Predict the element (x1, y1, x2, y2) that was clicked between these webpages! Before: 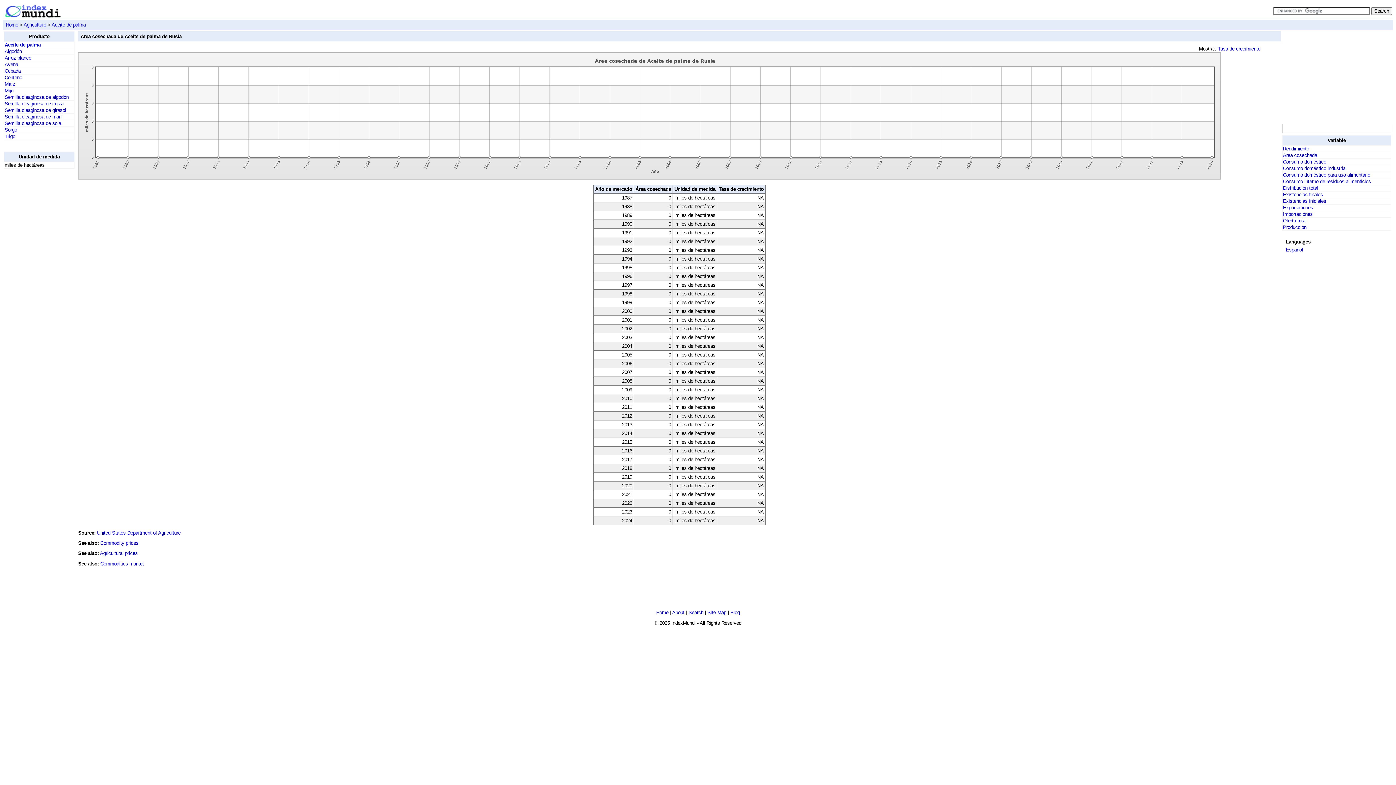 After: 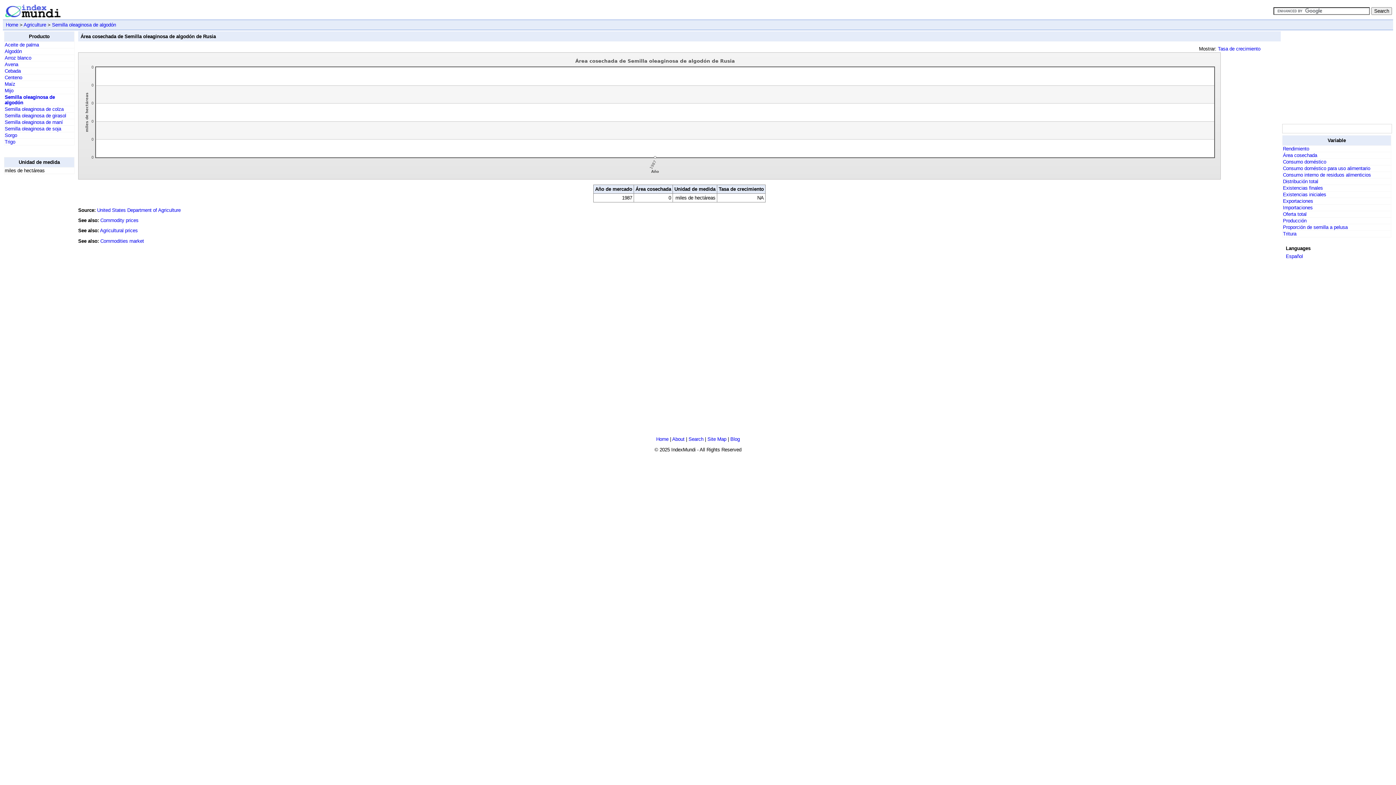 Action: bbox: (4, 94, 68, 100) label: Semilla oleaginosa de algodón